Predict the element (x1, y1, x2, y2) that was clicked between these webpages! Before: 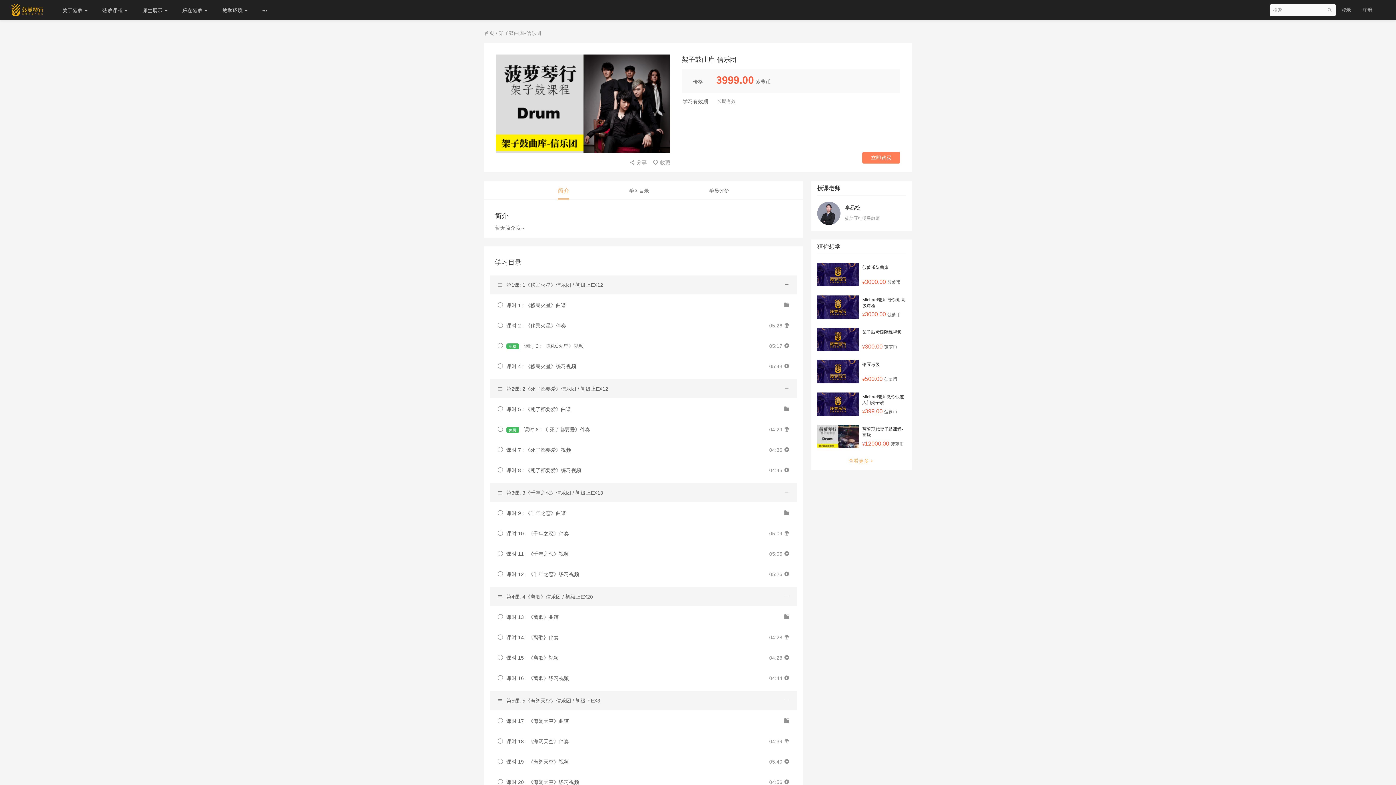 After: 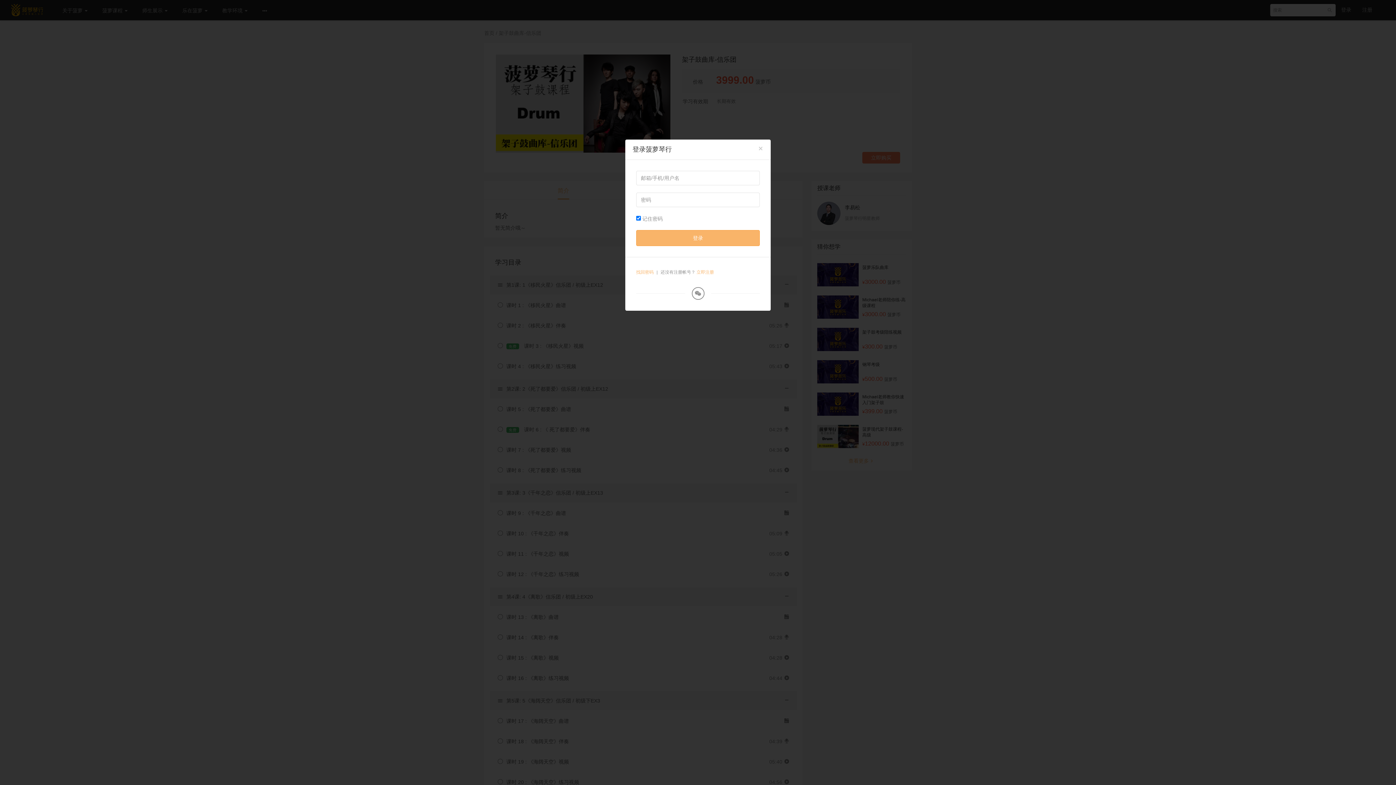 Action: bbox: (490, 524, 797, 543) label: 课时 10 : 《千年之恋》伴奏